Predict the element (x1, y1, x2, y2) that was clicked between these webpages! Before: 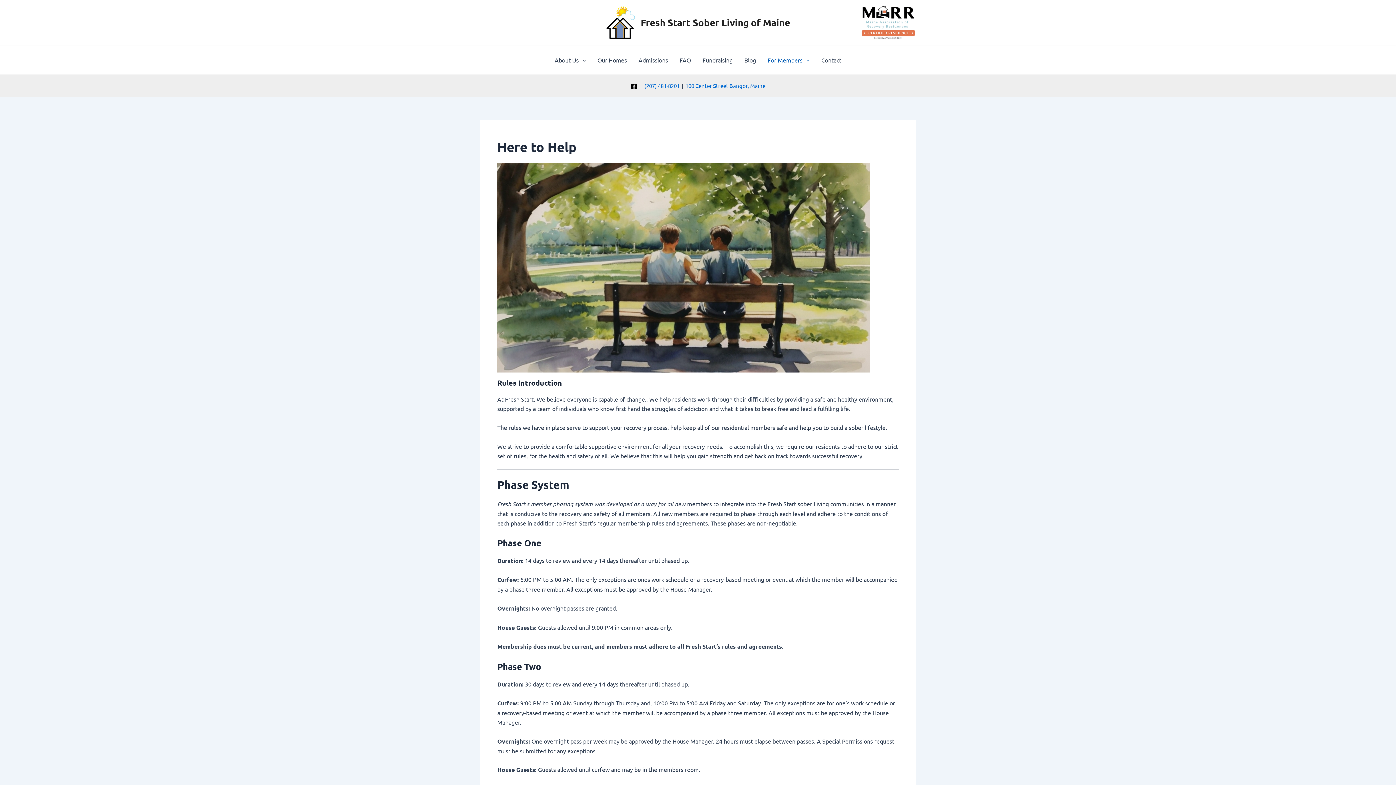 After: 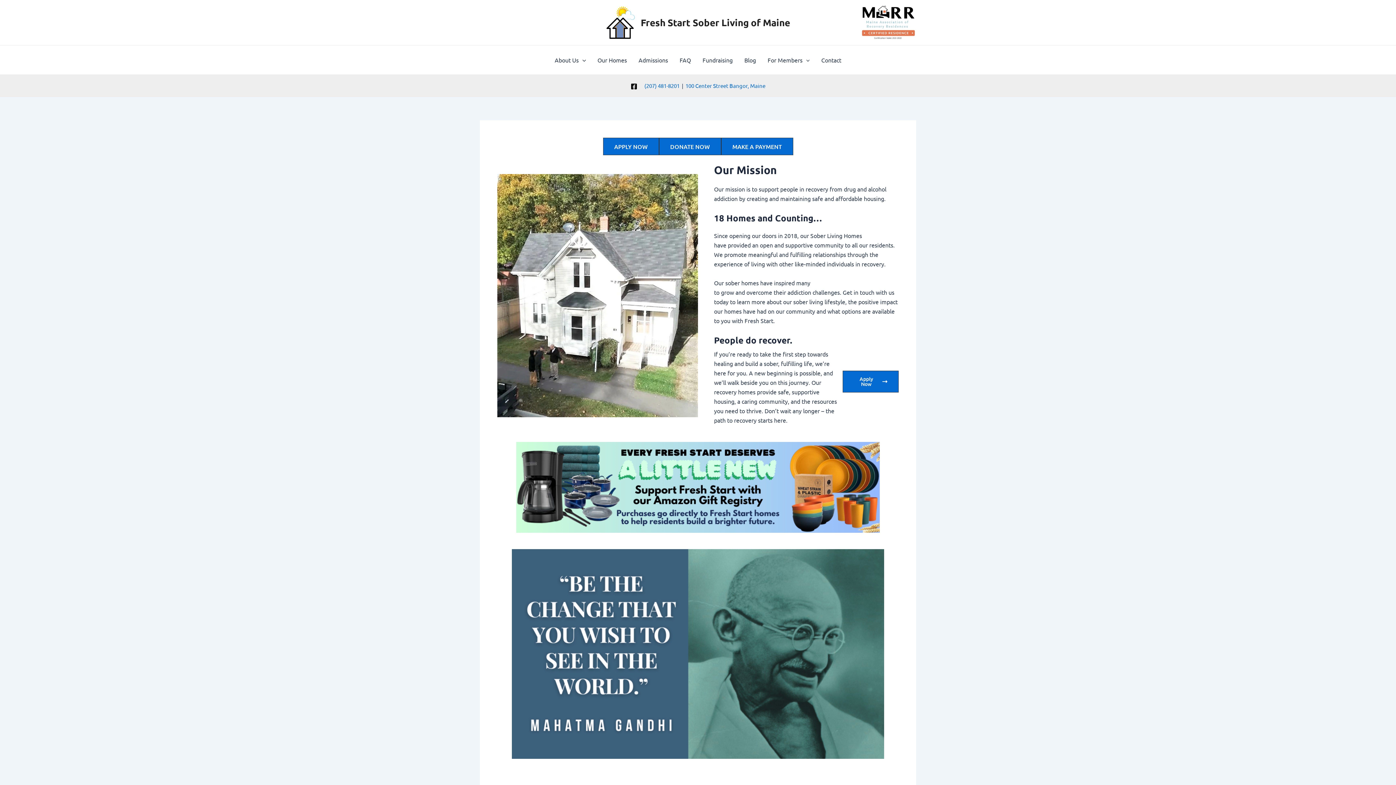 Action: bbox: (640, 16, 790, 28) label: Fresh Start Sober Living of Maine